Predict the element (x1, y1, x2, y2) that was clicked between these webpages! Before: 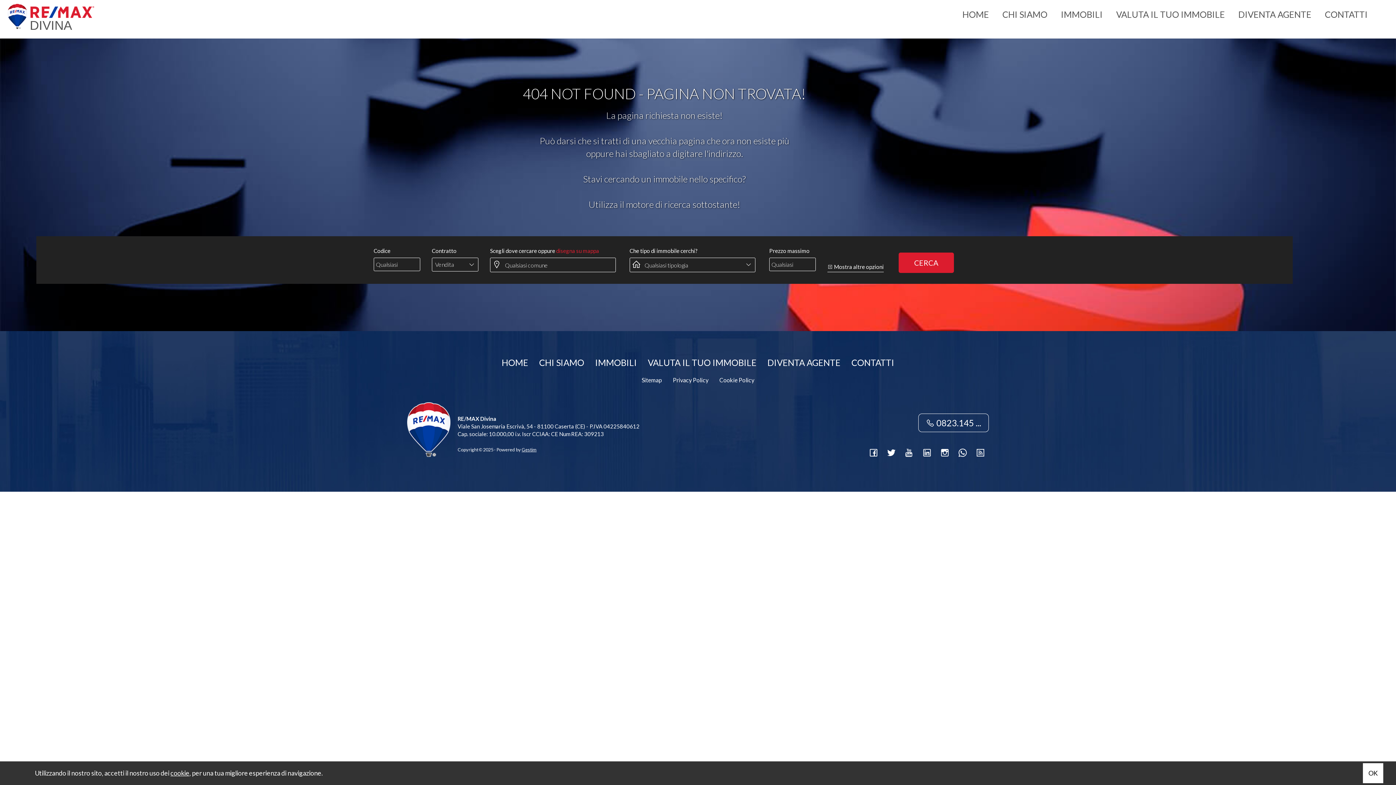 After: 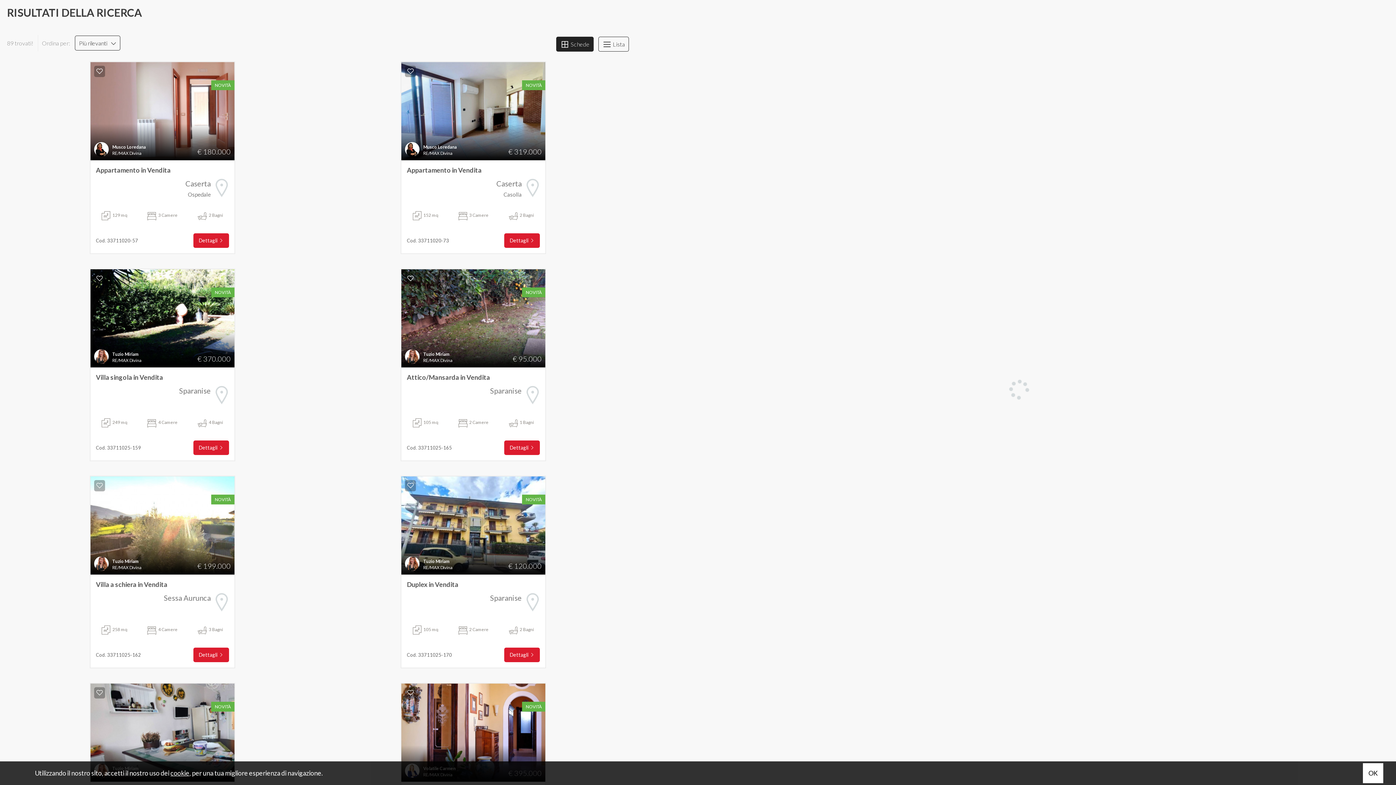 Action: bbox: (898, 252, 954, 273) label: CERCA